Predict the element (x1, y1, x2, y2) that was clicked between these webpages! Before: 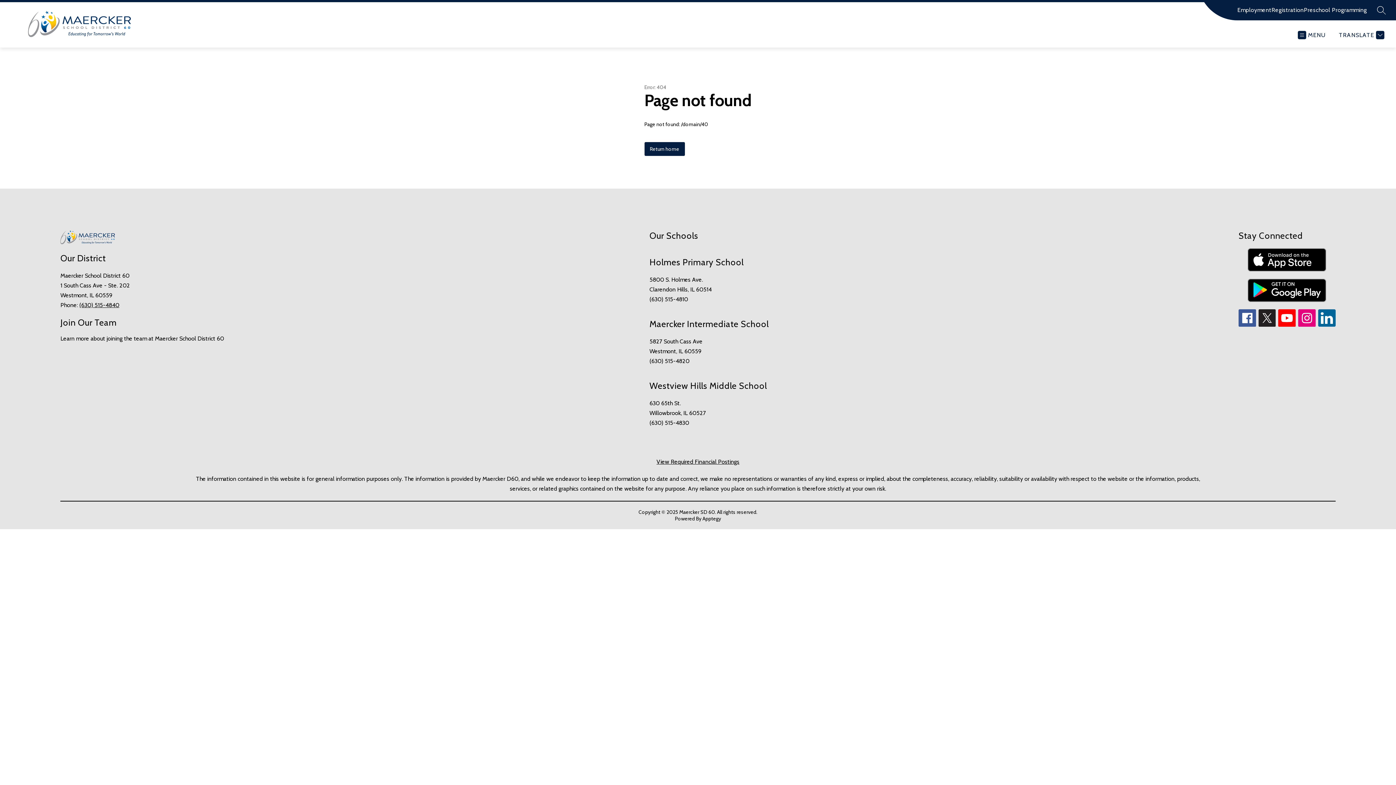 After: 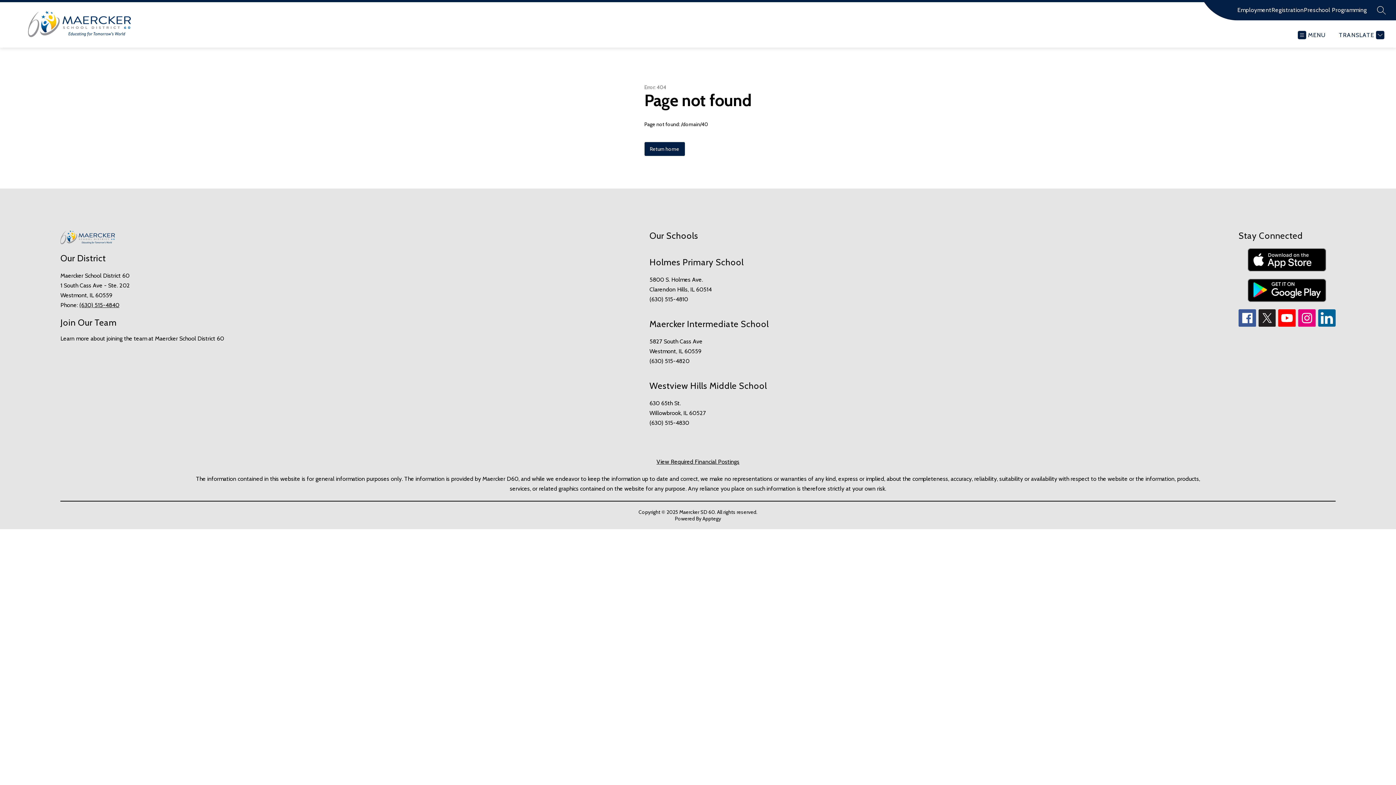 Action: bbox: (1318, 321, 1335, 328) label: linkedin icon